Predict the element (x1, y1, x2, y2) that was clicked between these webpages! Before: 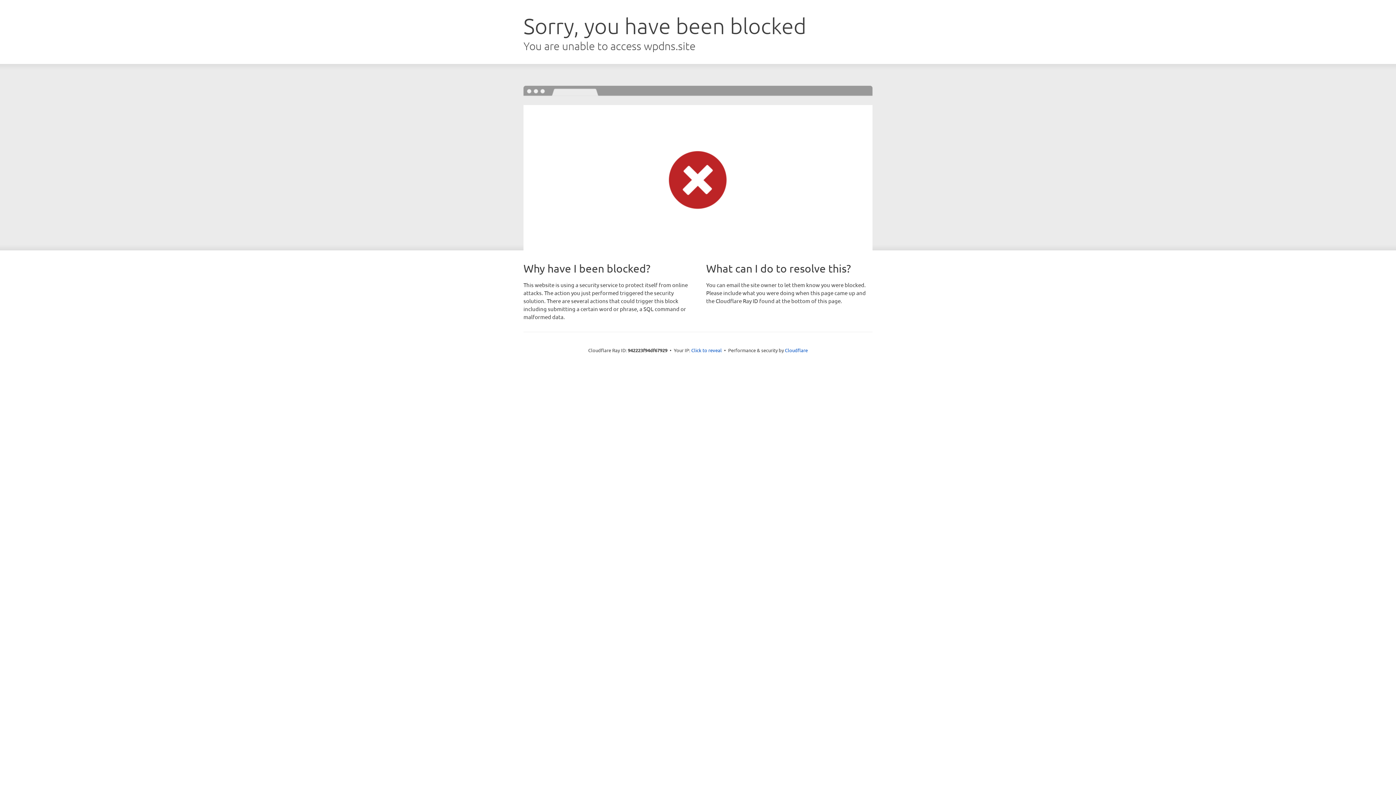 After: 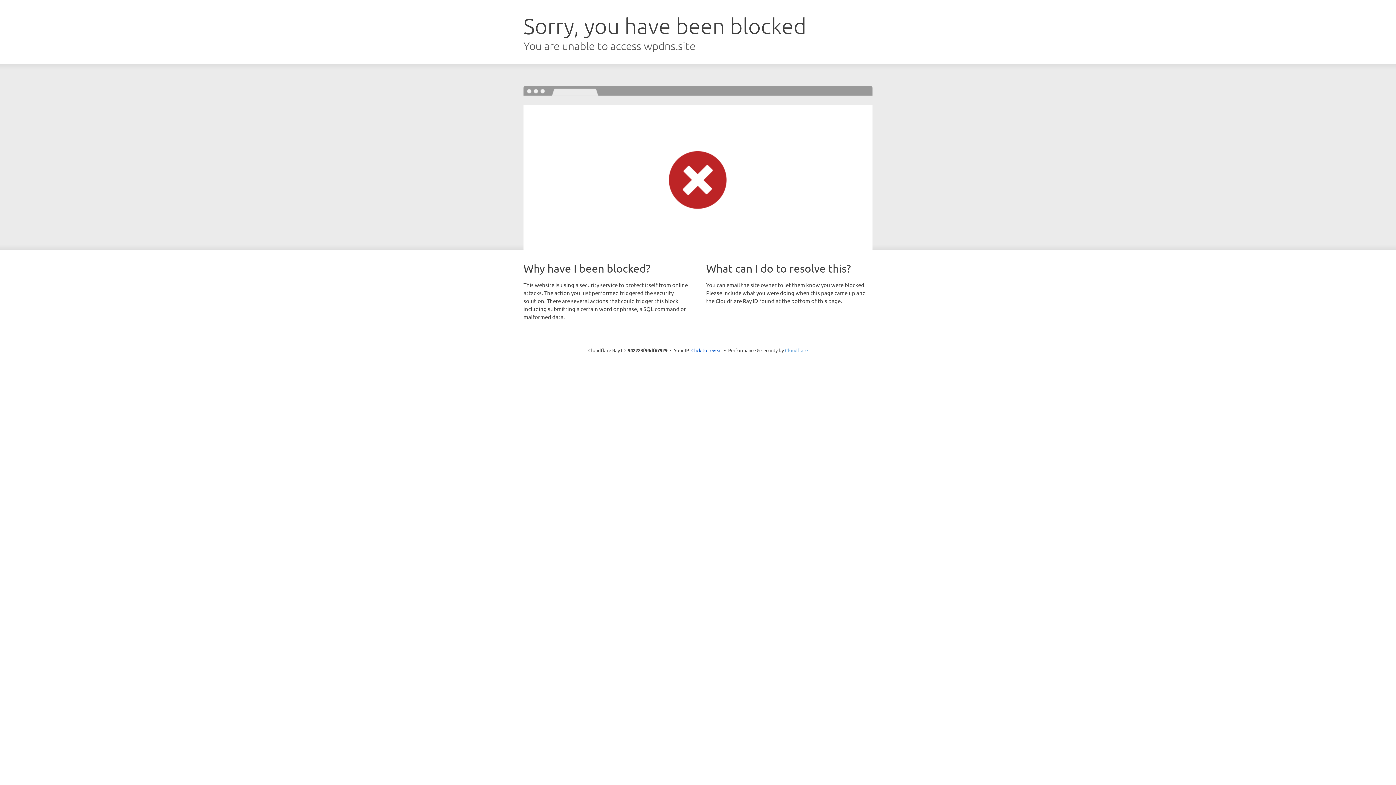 Action: label: Cloudflare bbox: (785, 347, 808, 353)